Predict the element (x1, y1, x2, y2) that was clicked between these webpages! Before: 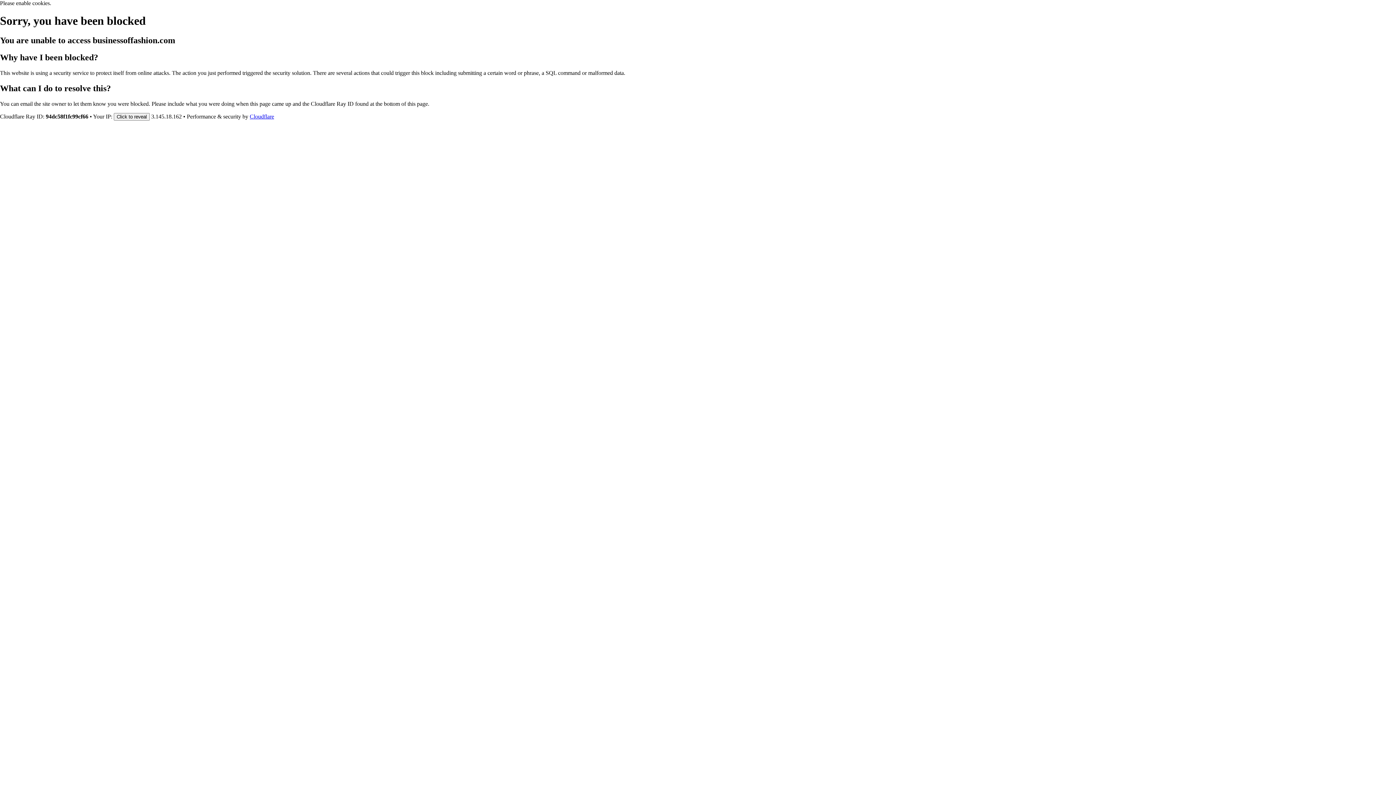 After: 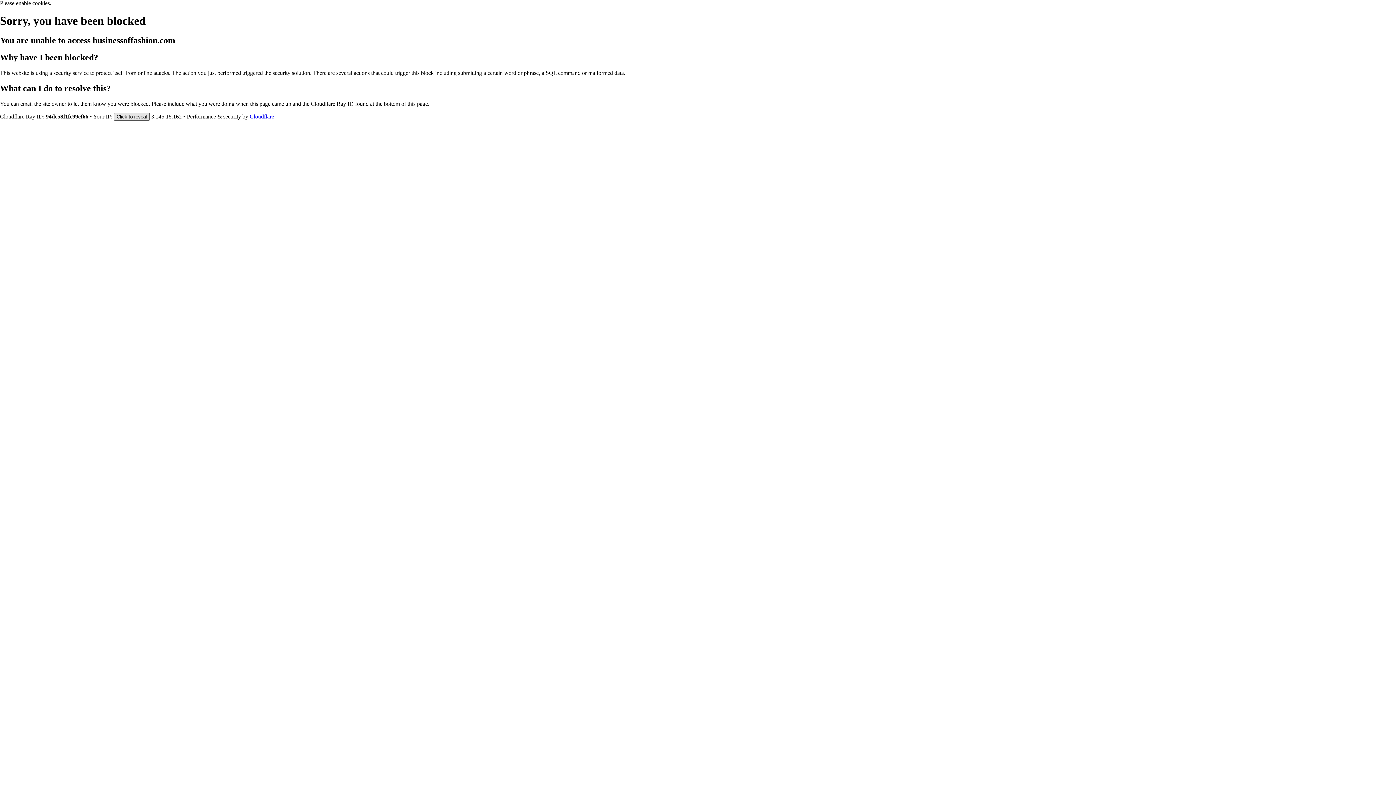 Action: label: Click to reveal bbox: (113, 112, 149, 120)